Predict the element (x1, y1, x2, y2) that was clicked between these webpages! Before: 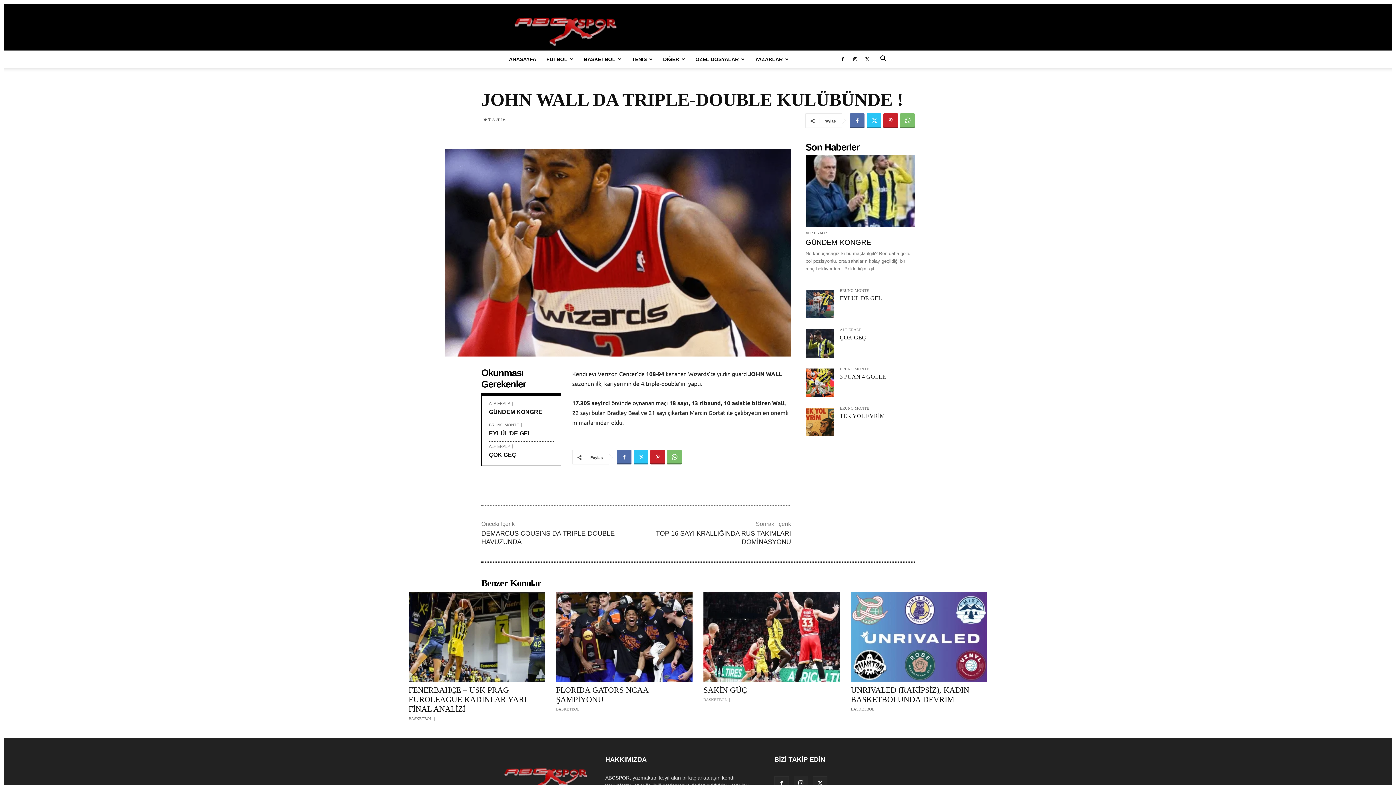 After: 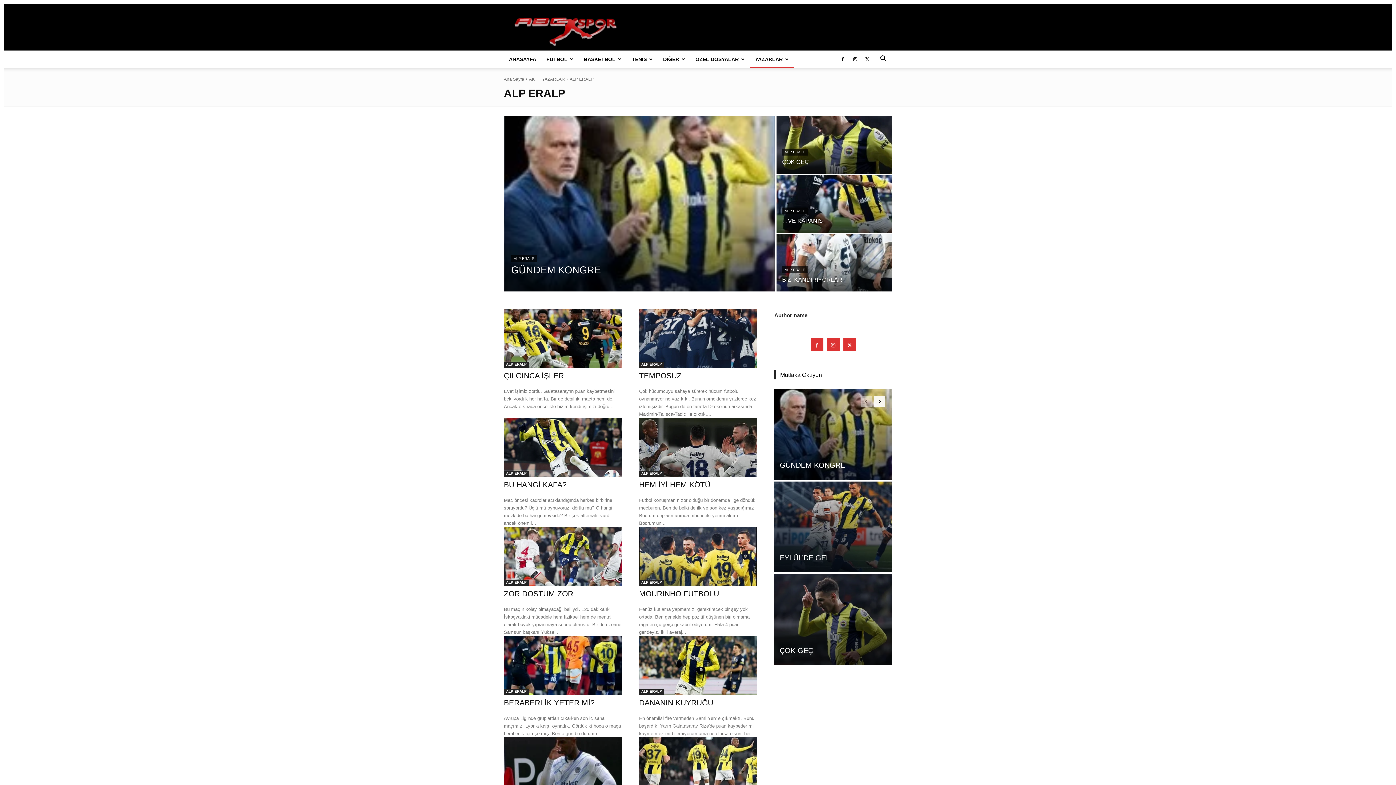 Action: bbox: (805, 231, 829, 235) label: ALP ERALP